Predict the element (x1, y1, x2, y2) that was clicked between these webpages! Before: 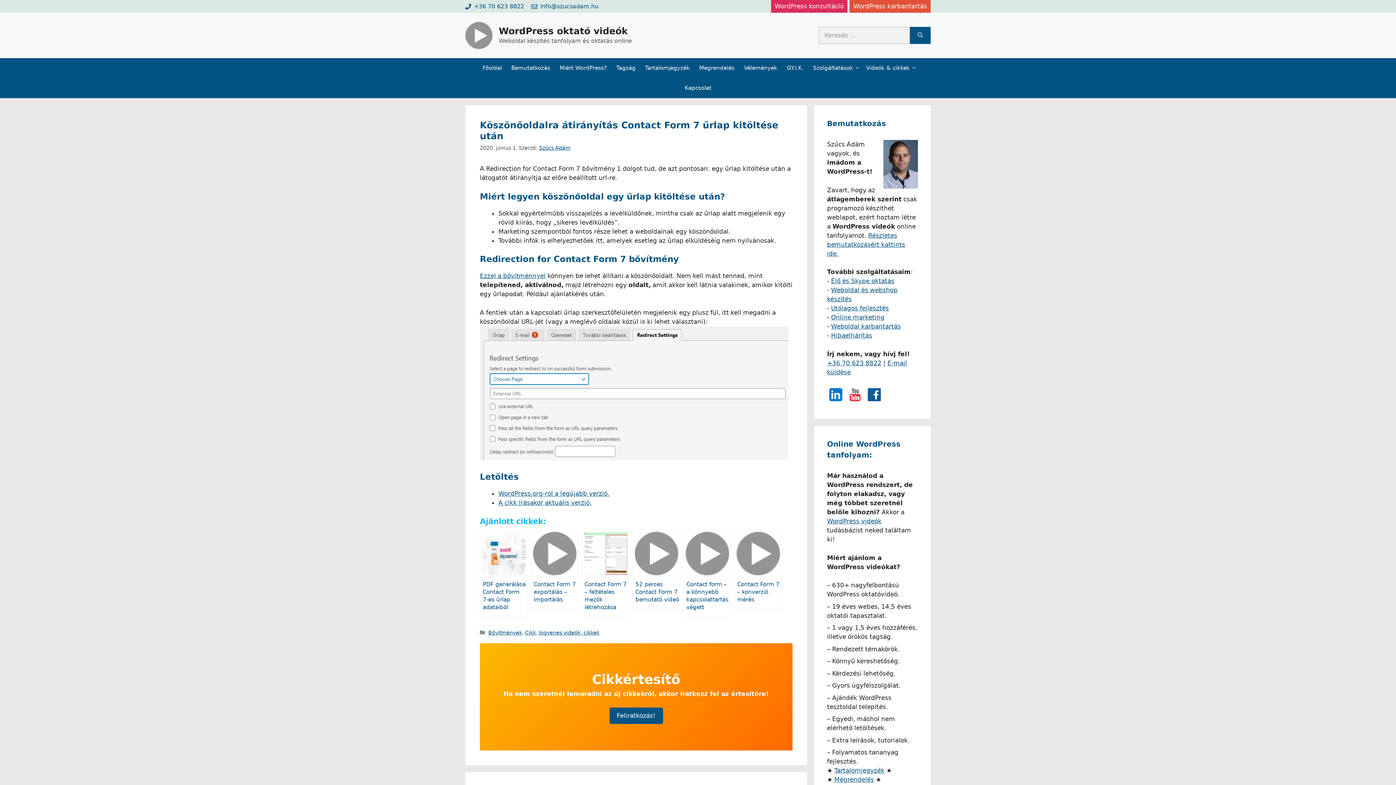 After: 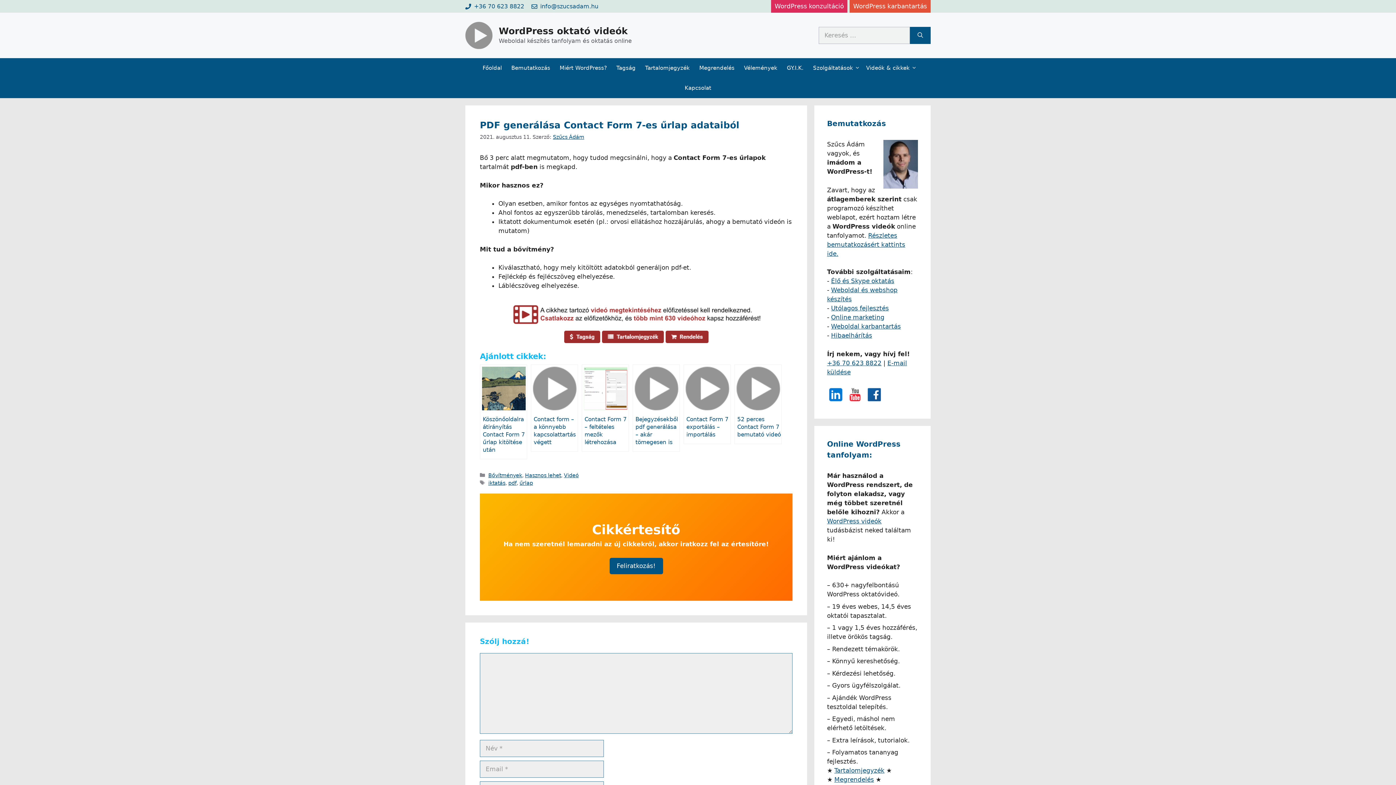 Action: bbox: (480, 529, 527, 616) label: PDF generálása Contact Form 7-es űrlap adataiból